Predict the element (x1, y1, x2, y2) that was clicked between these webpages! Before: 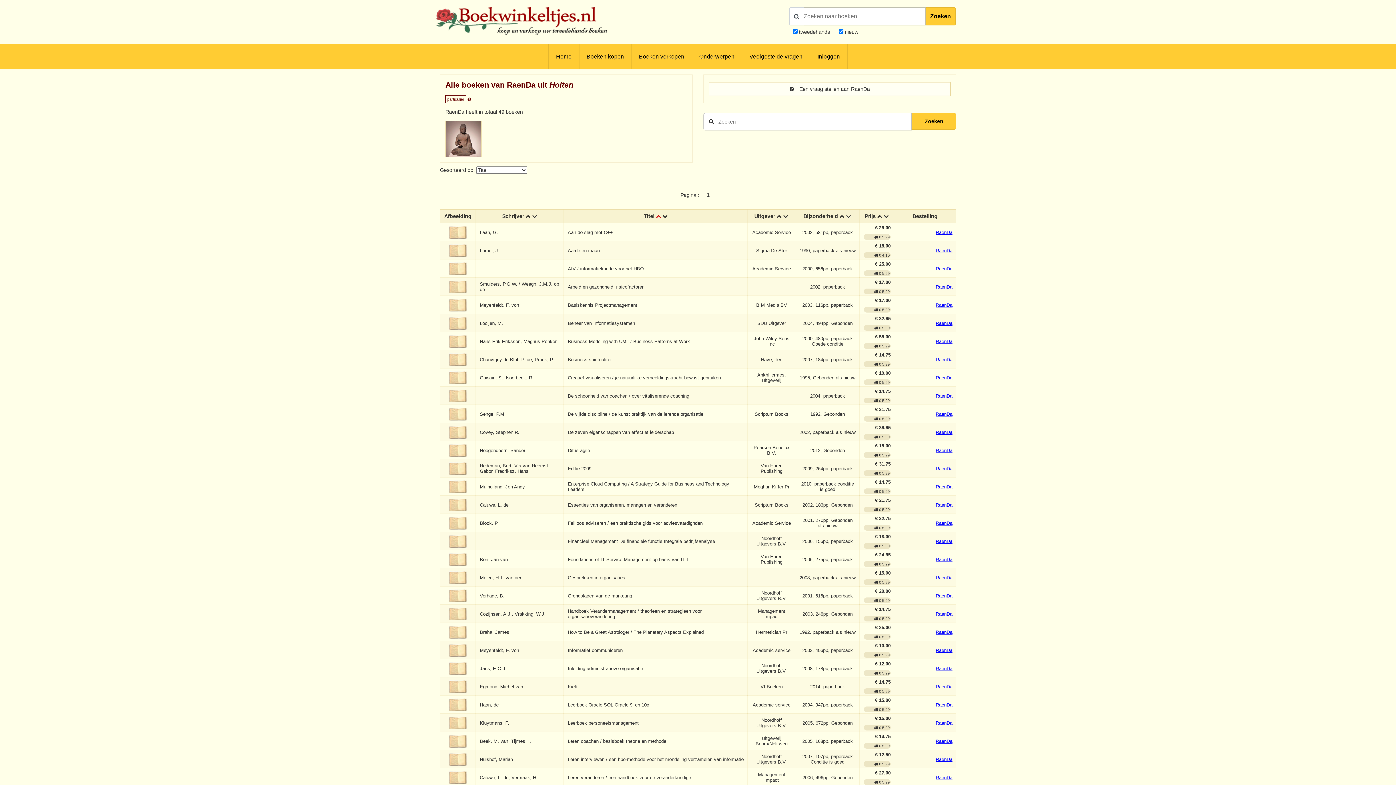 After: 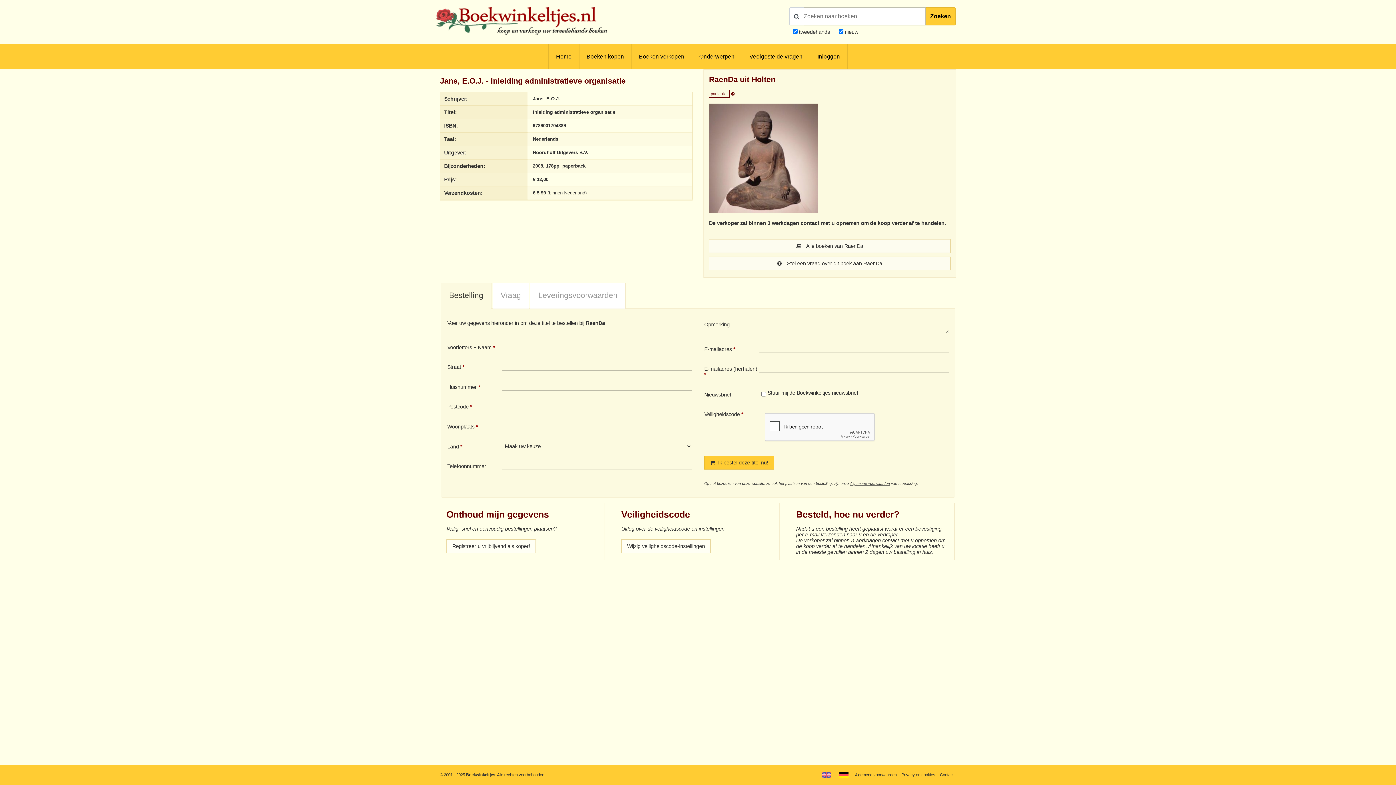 Action: bbox: (449, 662, 467, 667)